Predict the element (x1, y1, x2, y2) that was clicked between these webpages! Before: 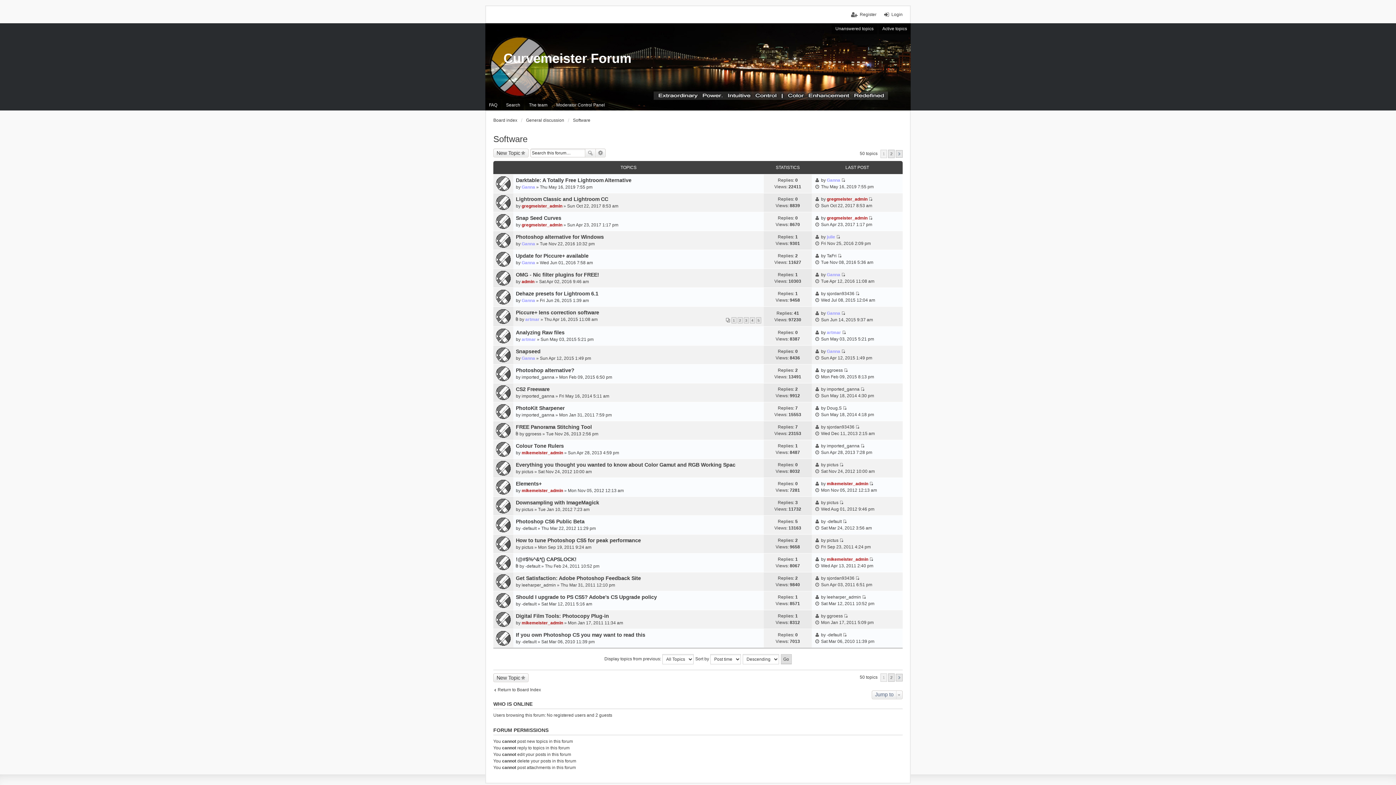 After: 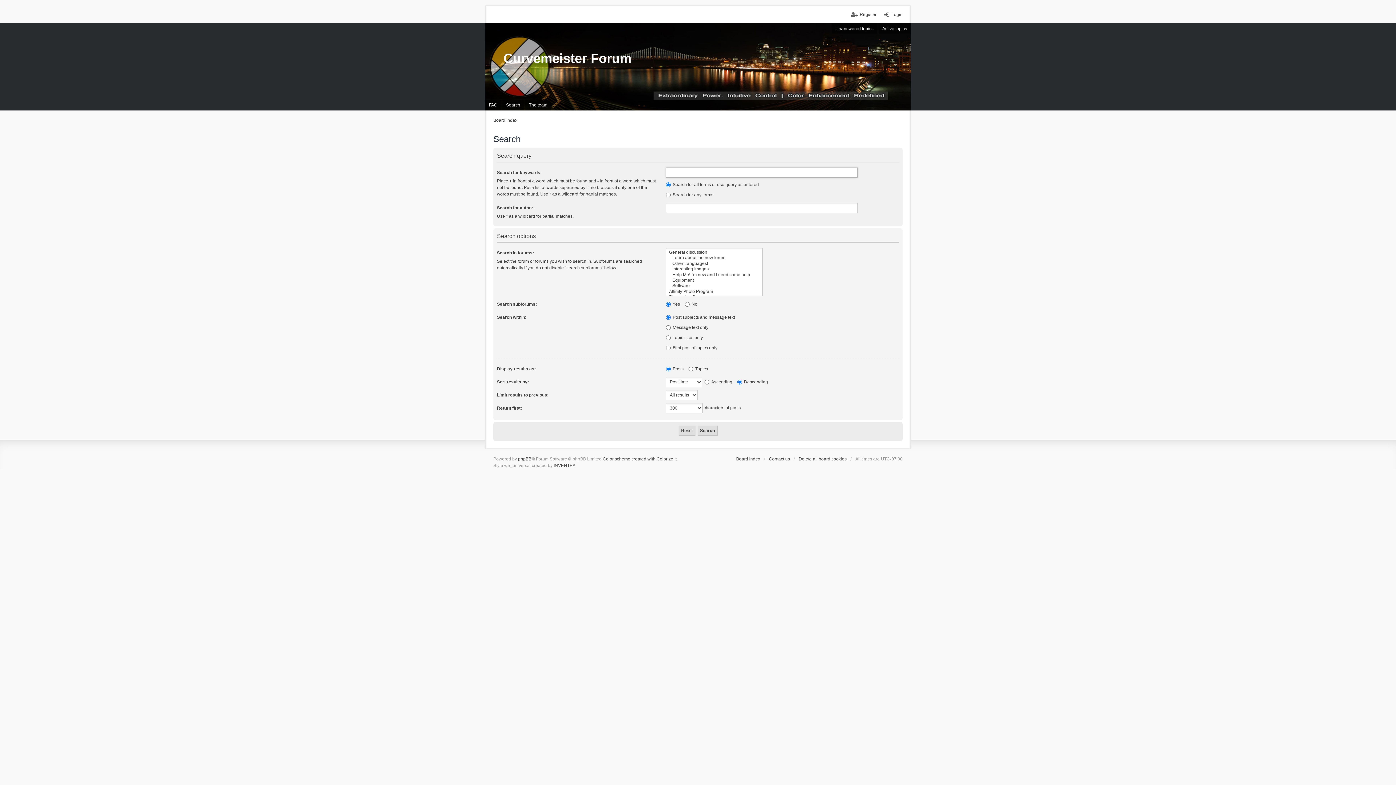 Action: bbox: (502, 99, 524, 110) label: Search